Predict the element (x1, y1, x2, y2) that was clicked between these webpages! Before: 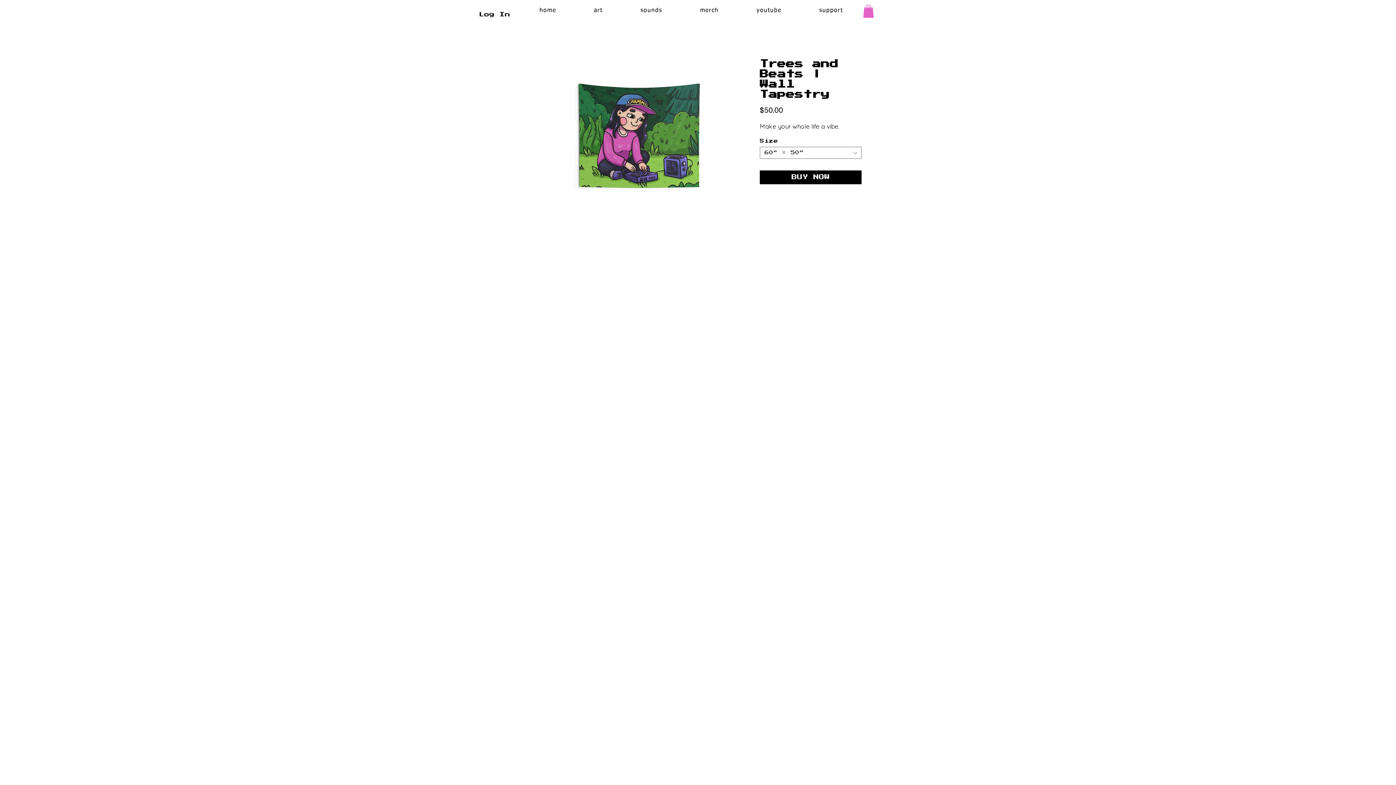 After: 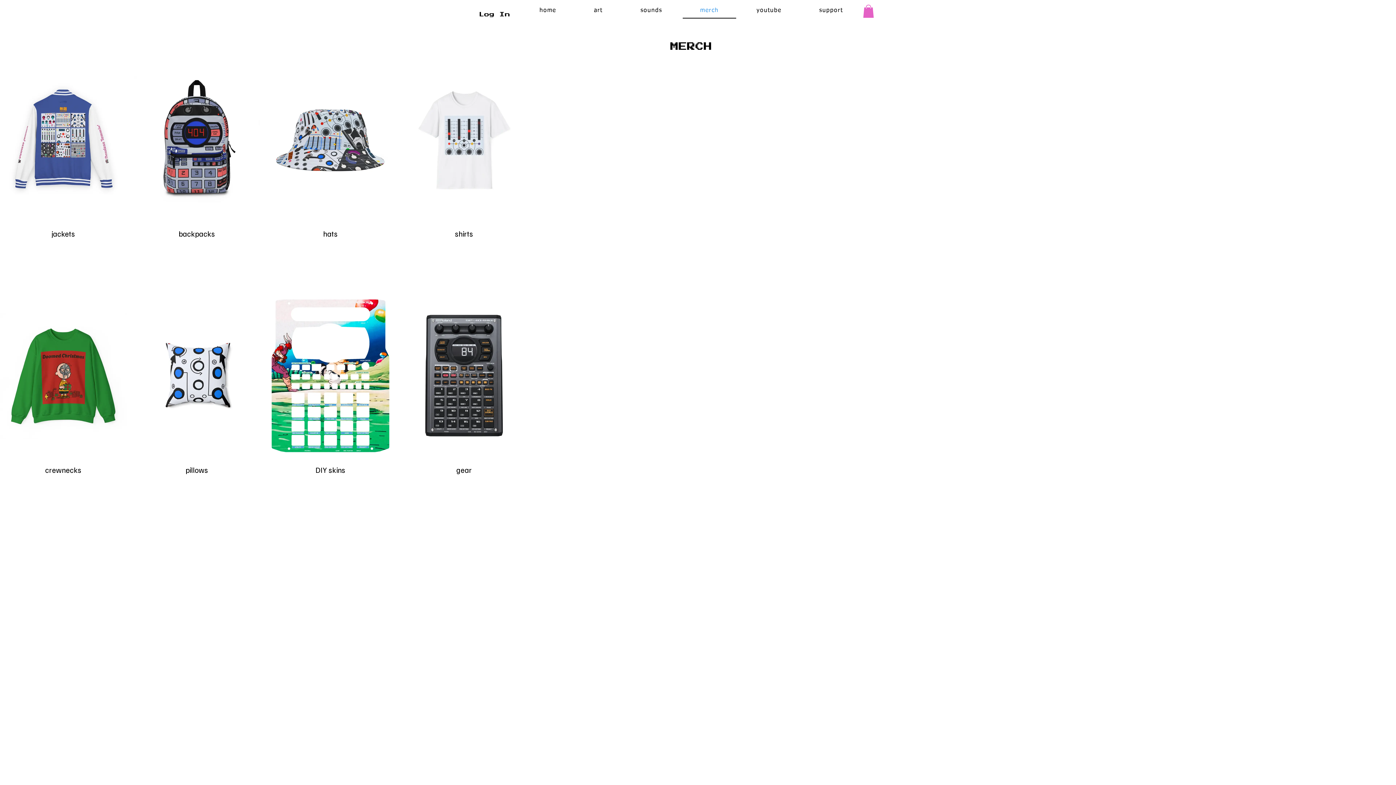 Action: label: merch bbox: (682, 3, 736, 18)